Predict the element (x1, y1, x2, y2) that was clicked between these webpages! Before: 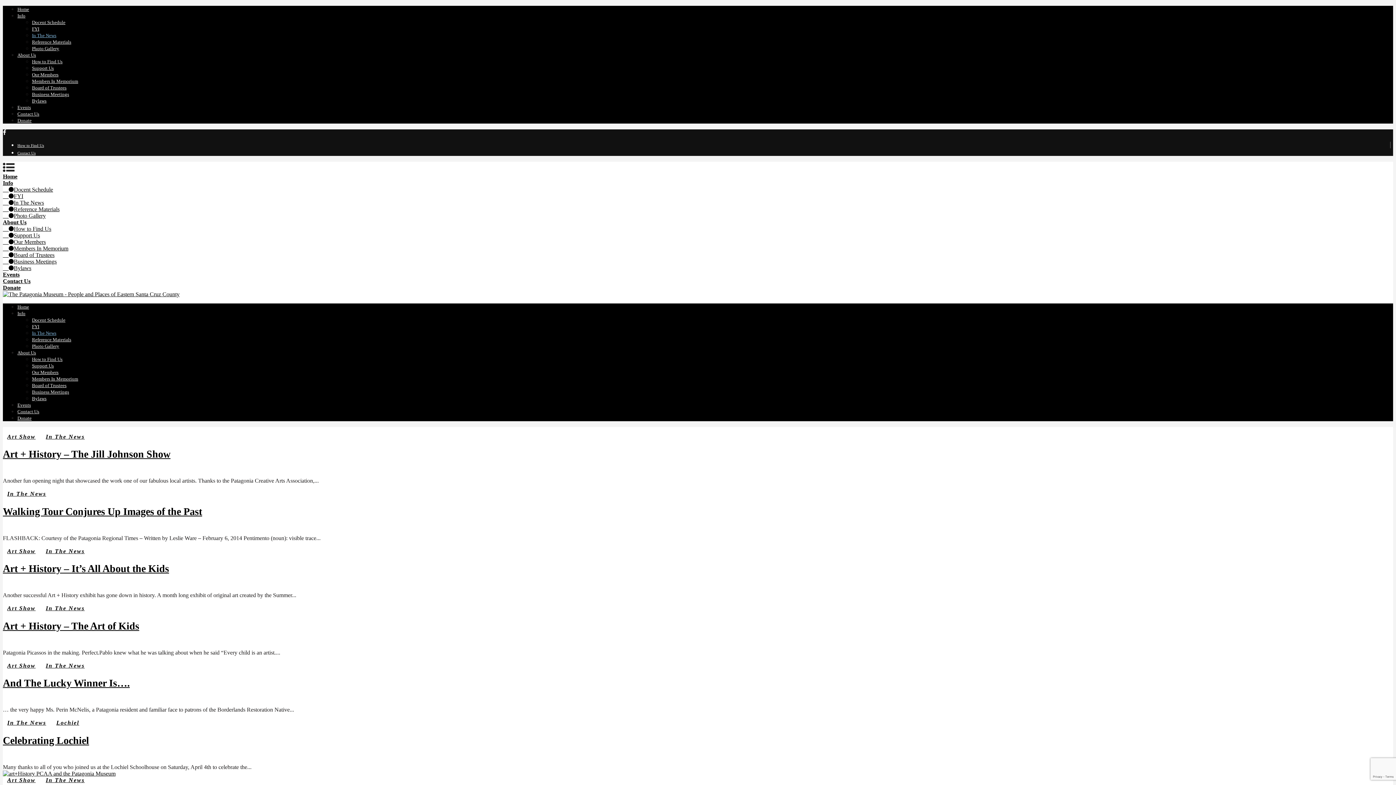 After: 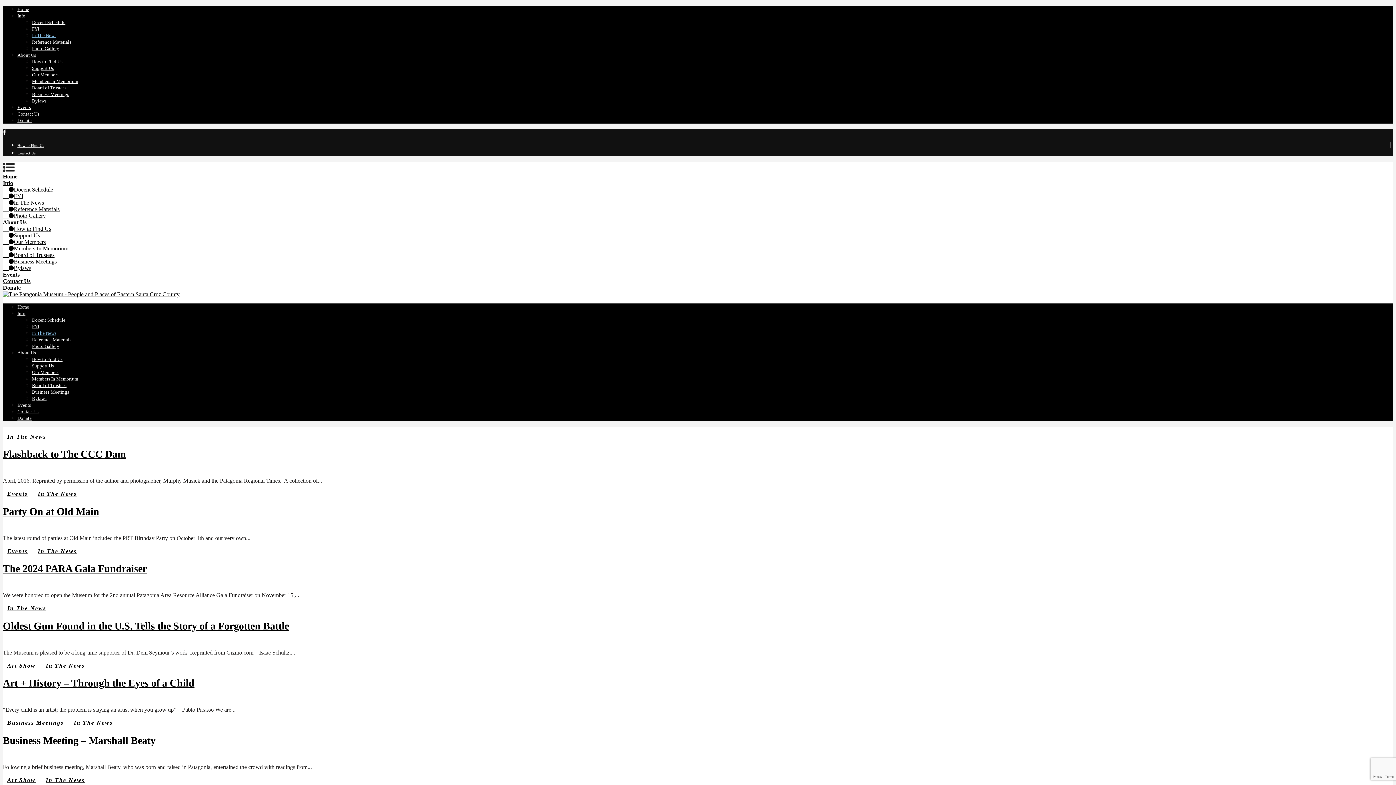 Action: bbox: (32, 32, 56, 38) label: In The News